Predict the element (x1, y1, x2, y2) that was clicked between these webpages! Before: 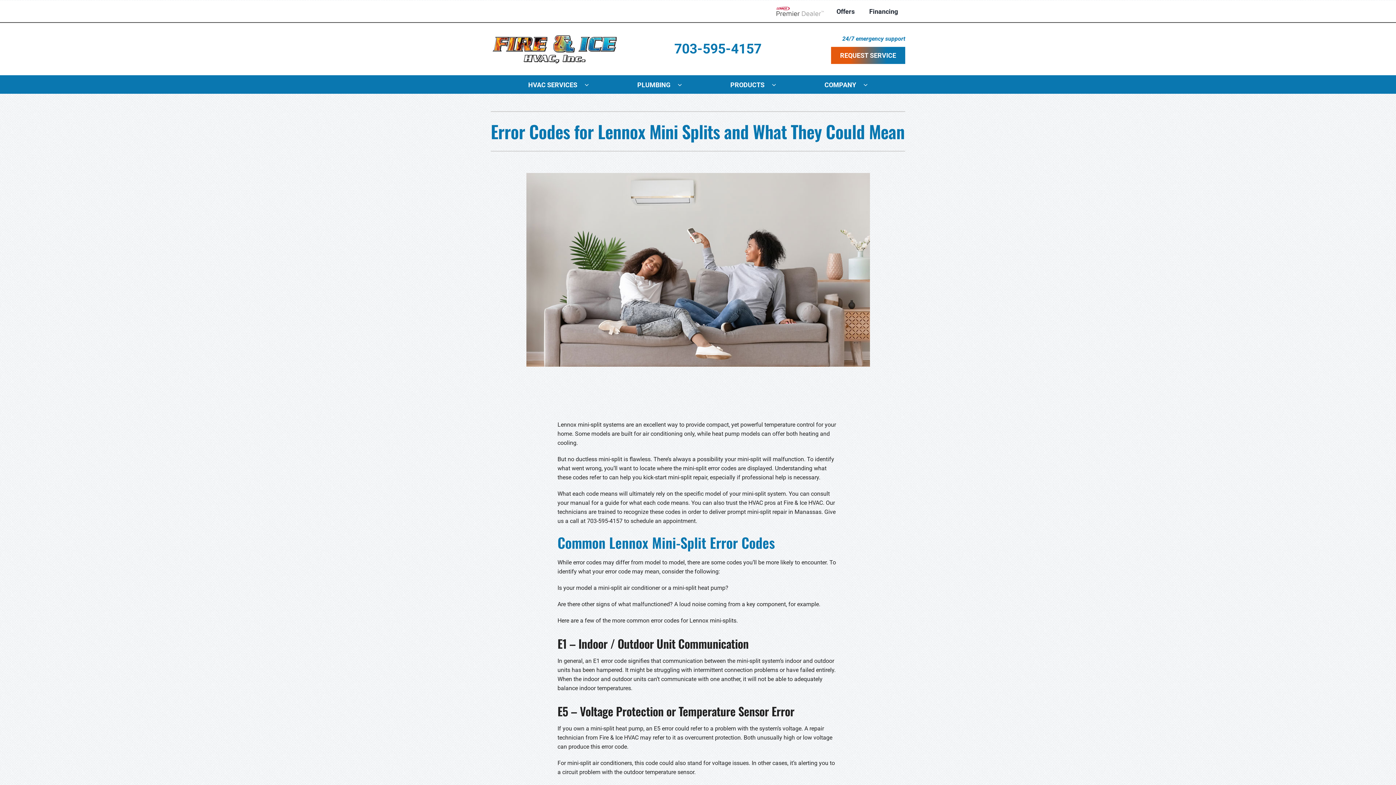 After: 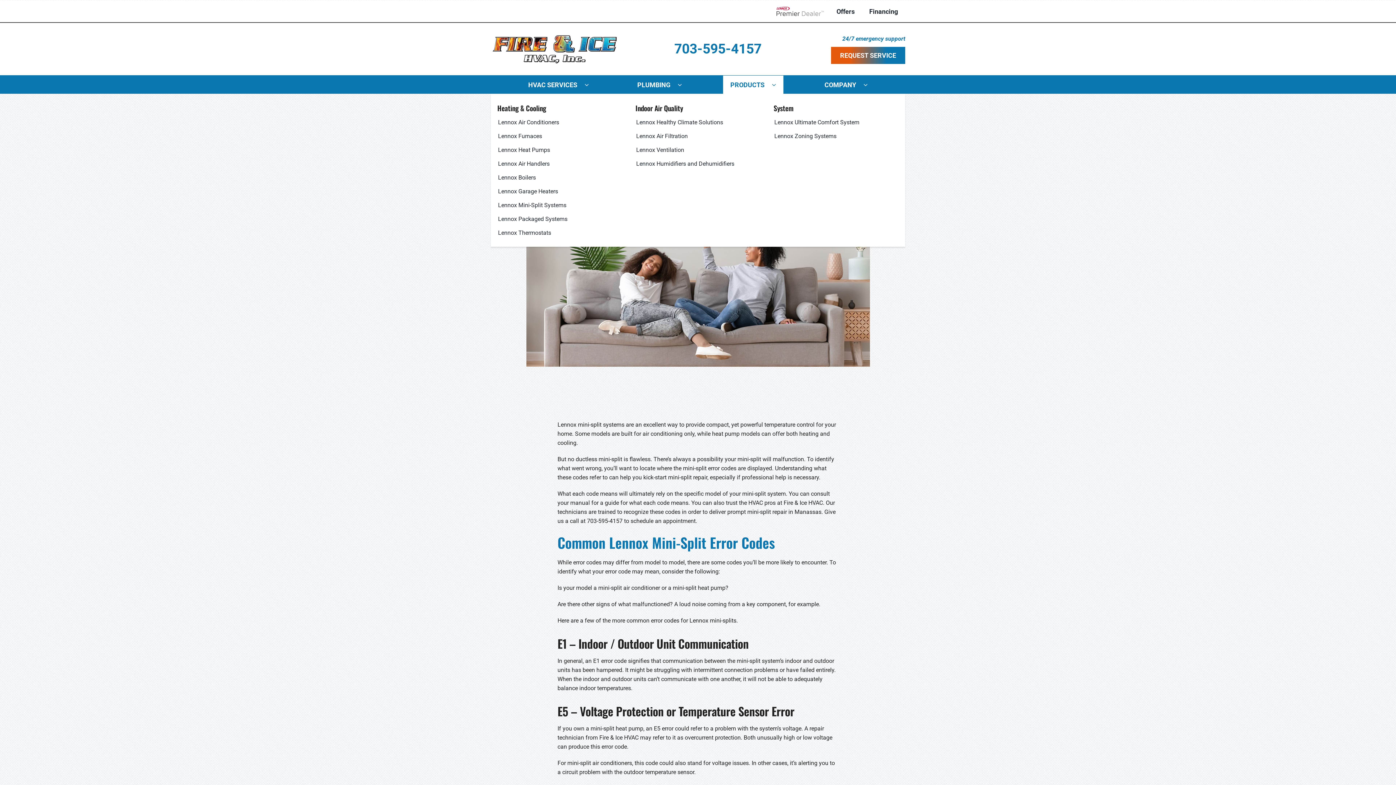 Action: bbox: (723, 75, 772, 93) label: PRODUCTS